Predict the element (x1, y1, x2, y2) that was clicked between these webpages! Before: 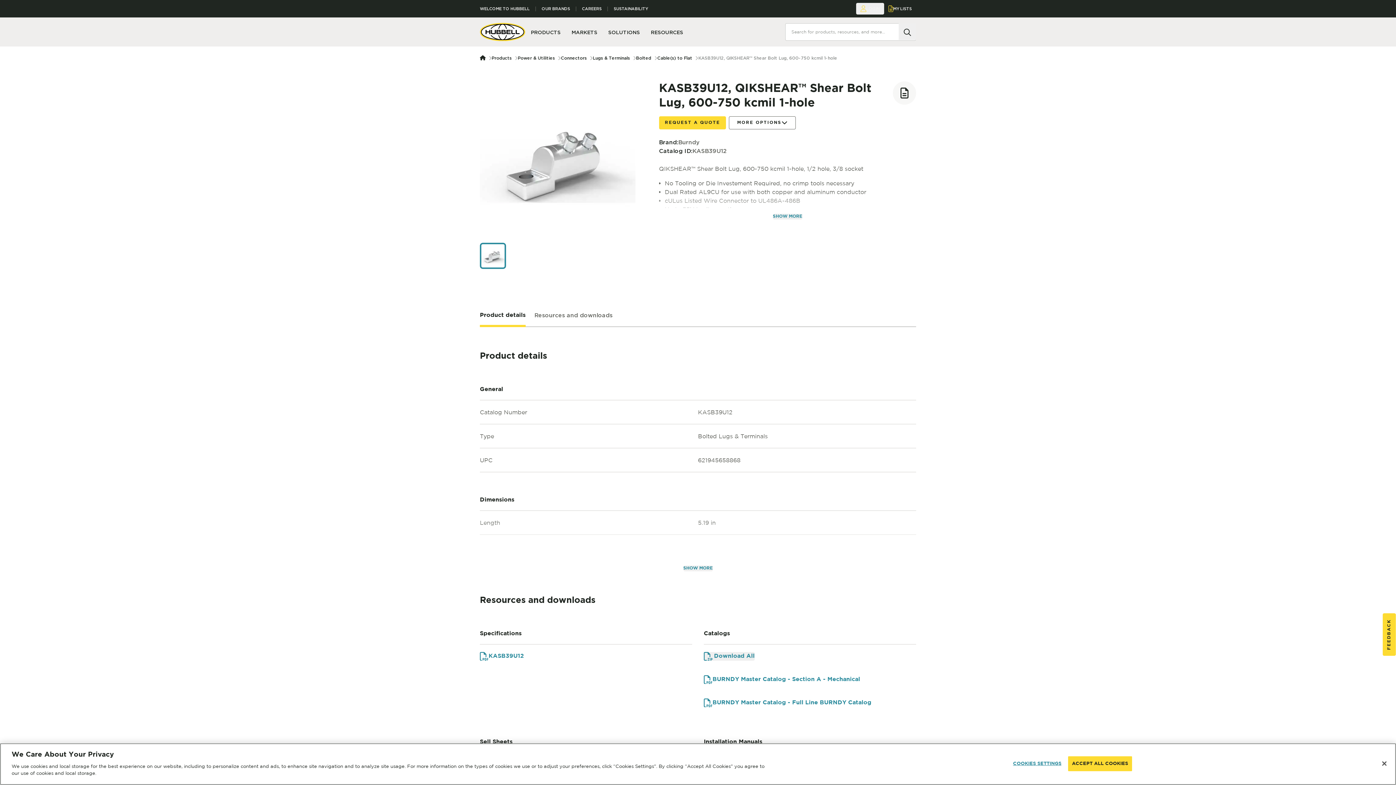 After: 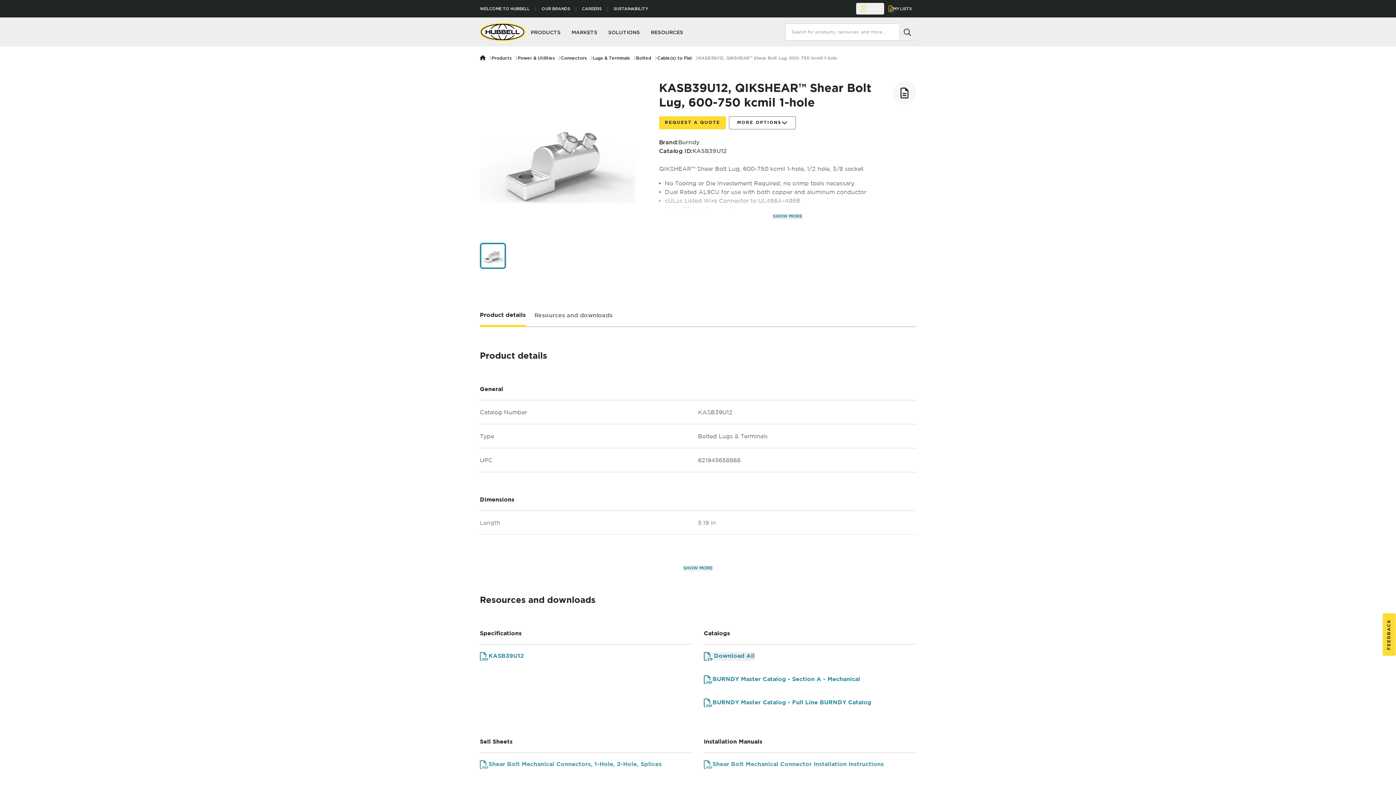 Action: bbox: (1376, 755, 1392, 771) label: Close